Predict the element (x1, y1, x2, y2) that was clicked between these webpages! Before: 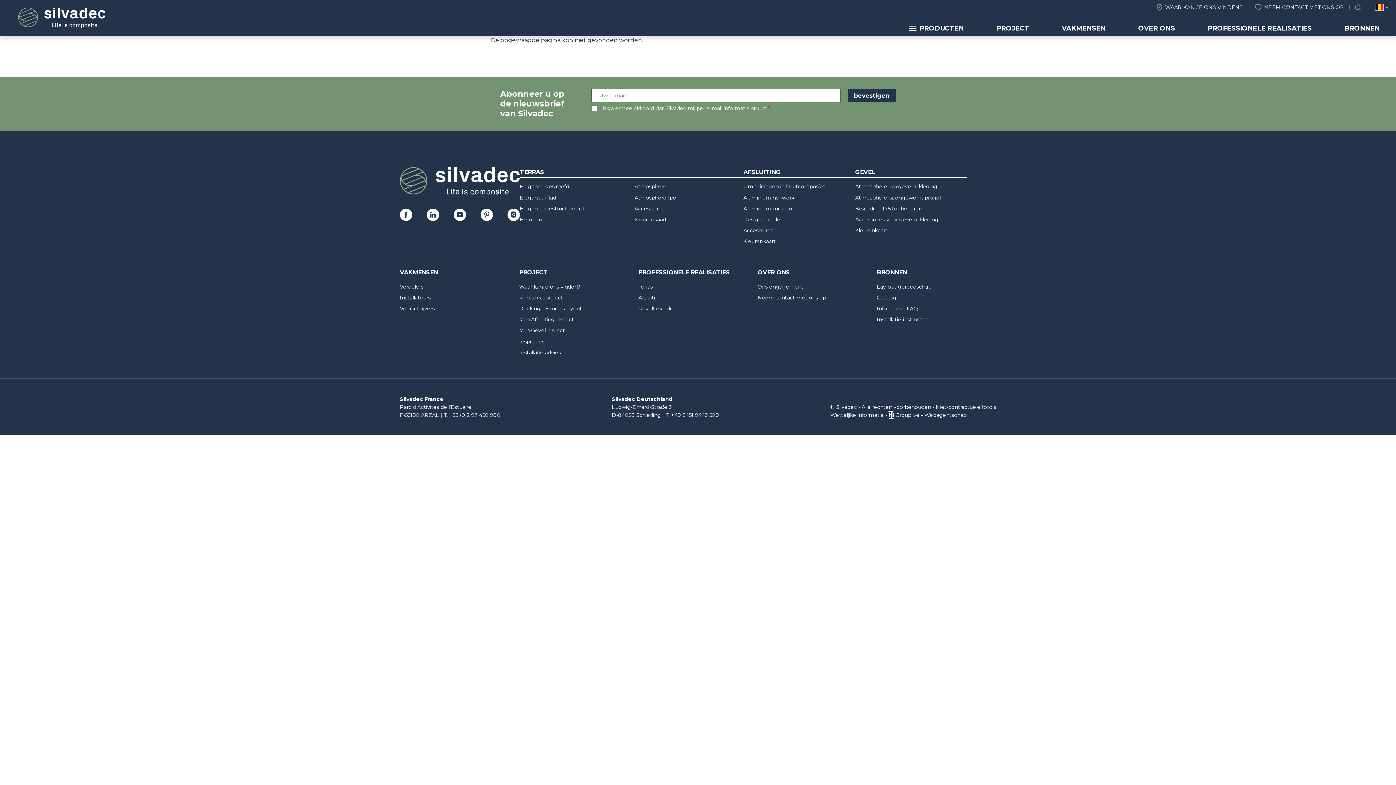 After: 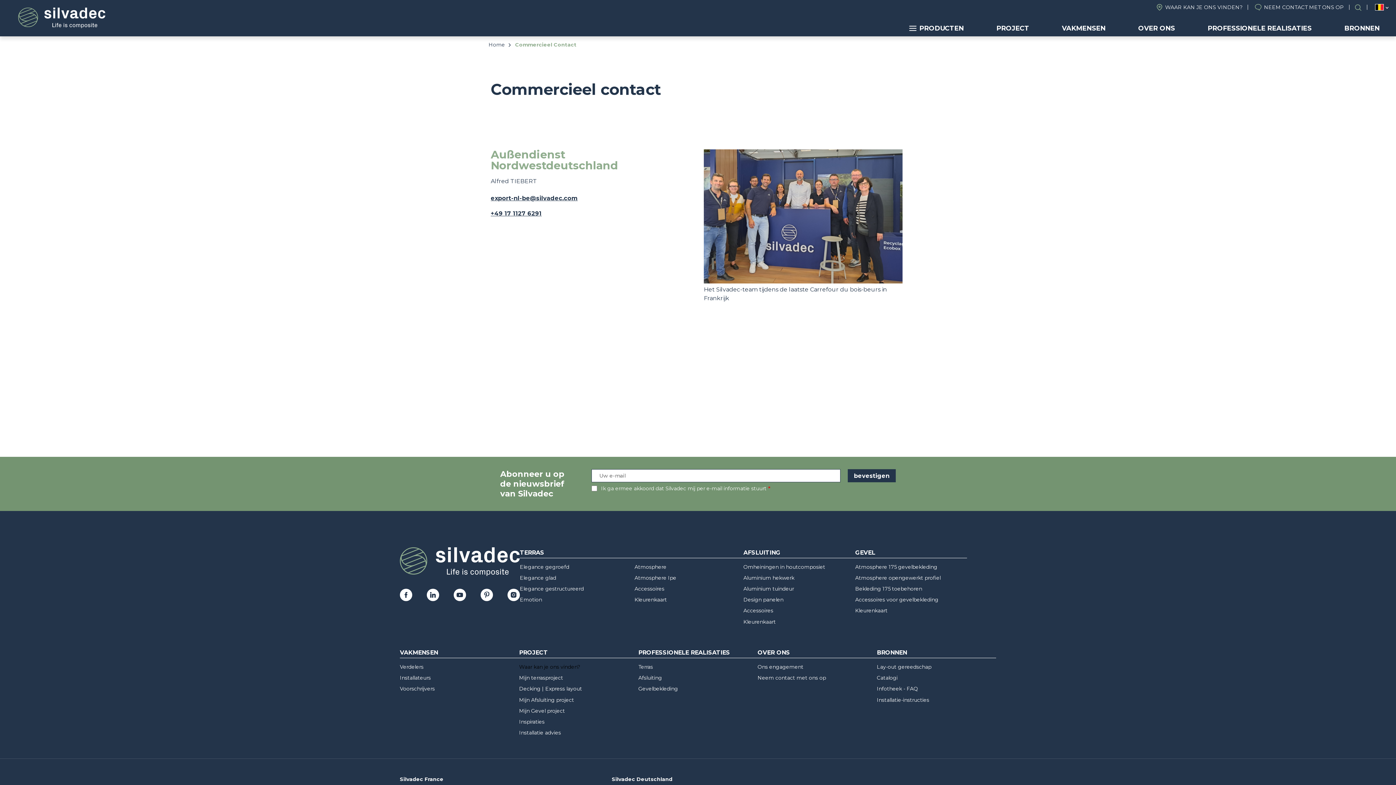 Action: label: Waar kan je ons vinden? bbox: (519, 282, 580, 290)